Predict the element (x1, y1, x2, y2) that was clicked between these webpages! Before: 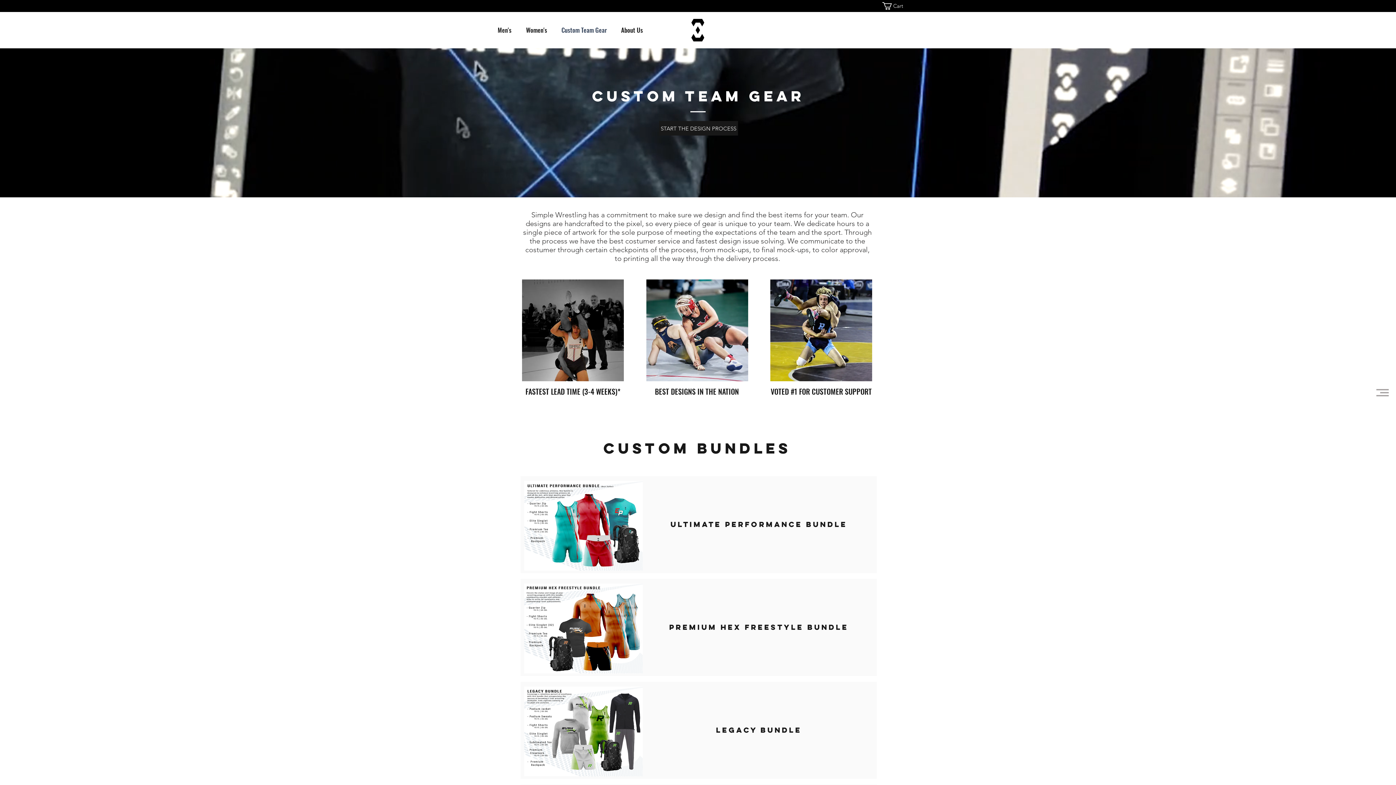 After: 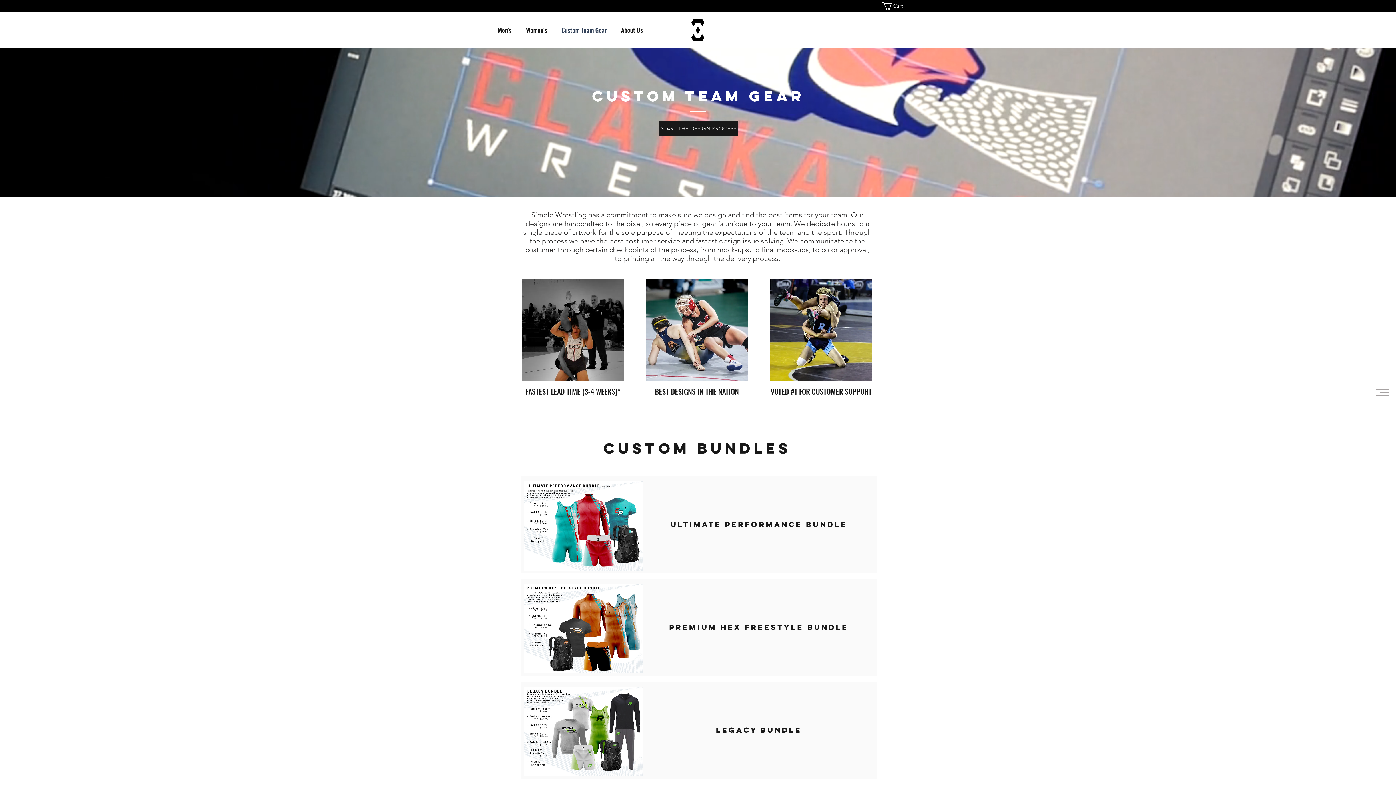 Action: bbox: (882, 2, 912, 9) label: Cart